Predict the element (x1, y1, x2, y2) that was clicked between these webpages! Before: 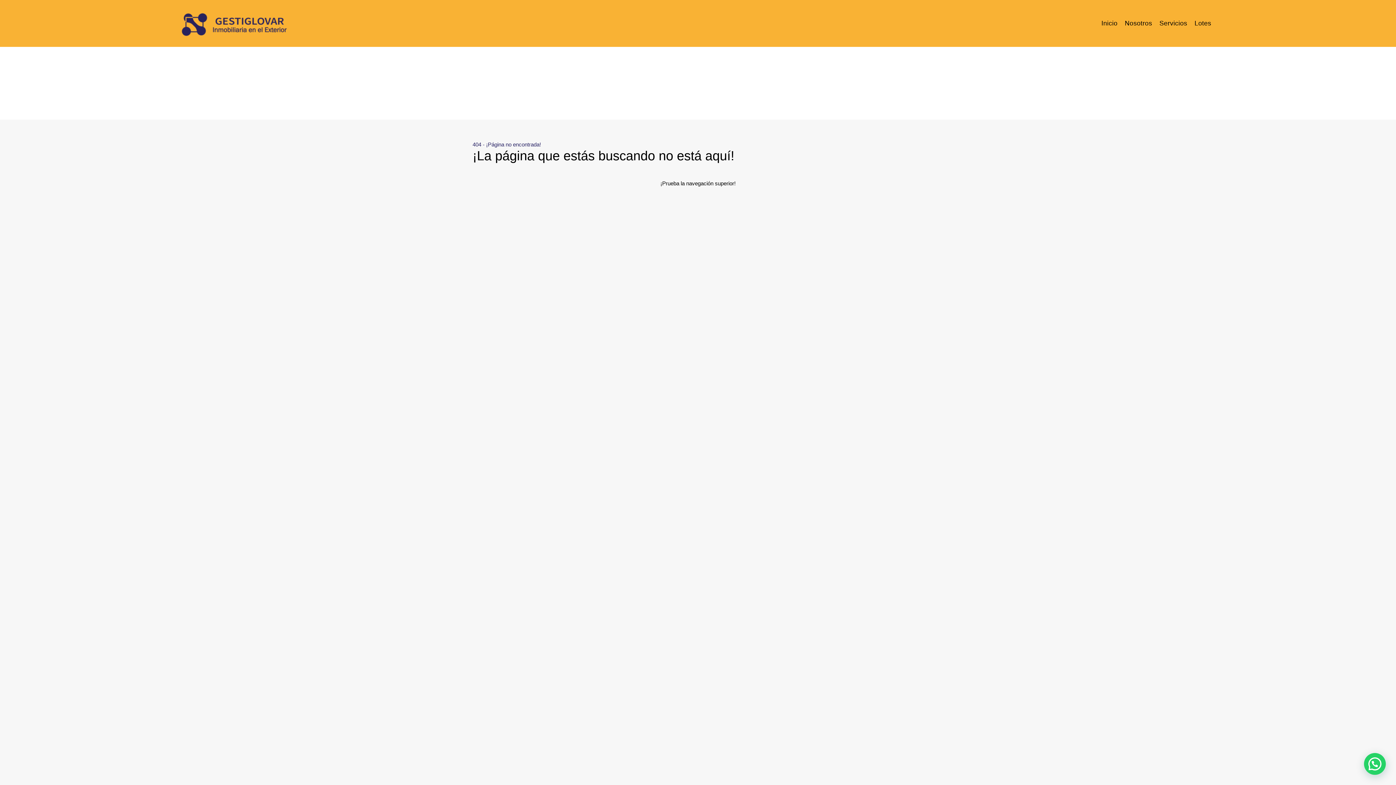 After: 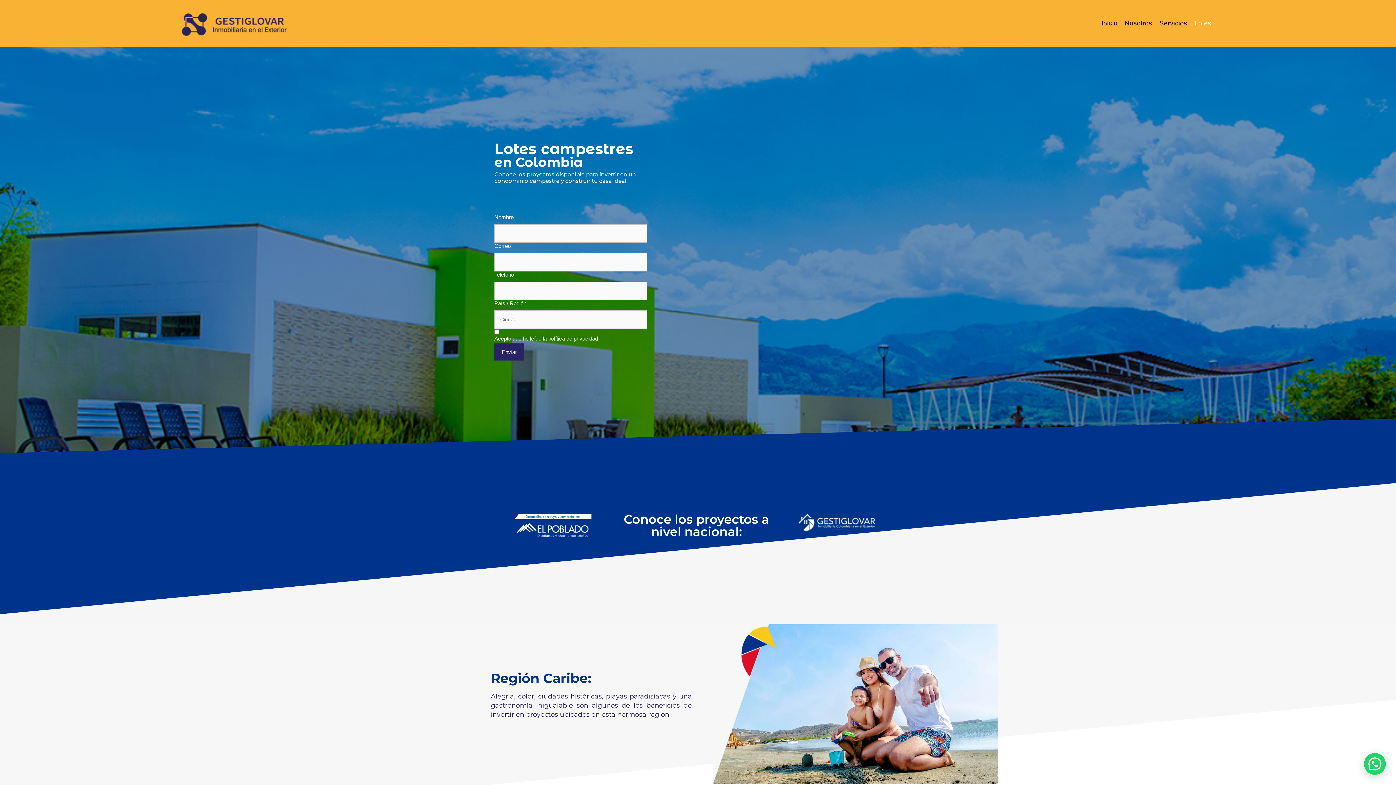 Action: bbox: (1191, 16, 1215, 30) label: Lotes